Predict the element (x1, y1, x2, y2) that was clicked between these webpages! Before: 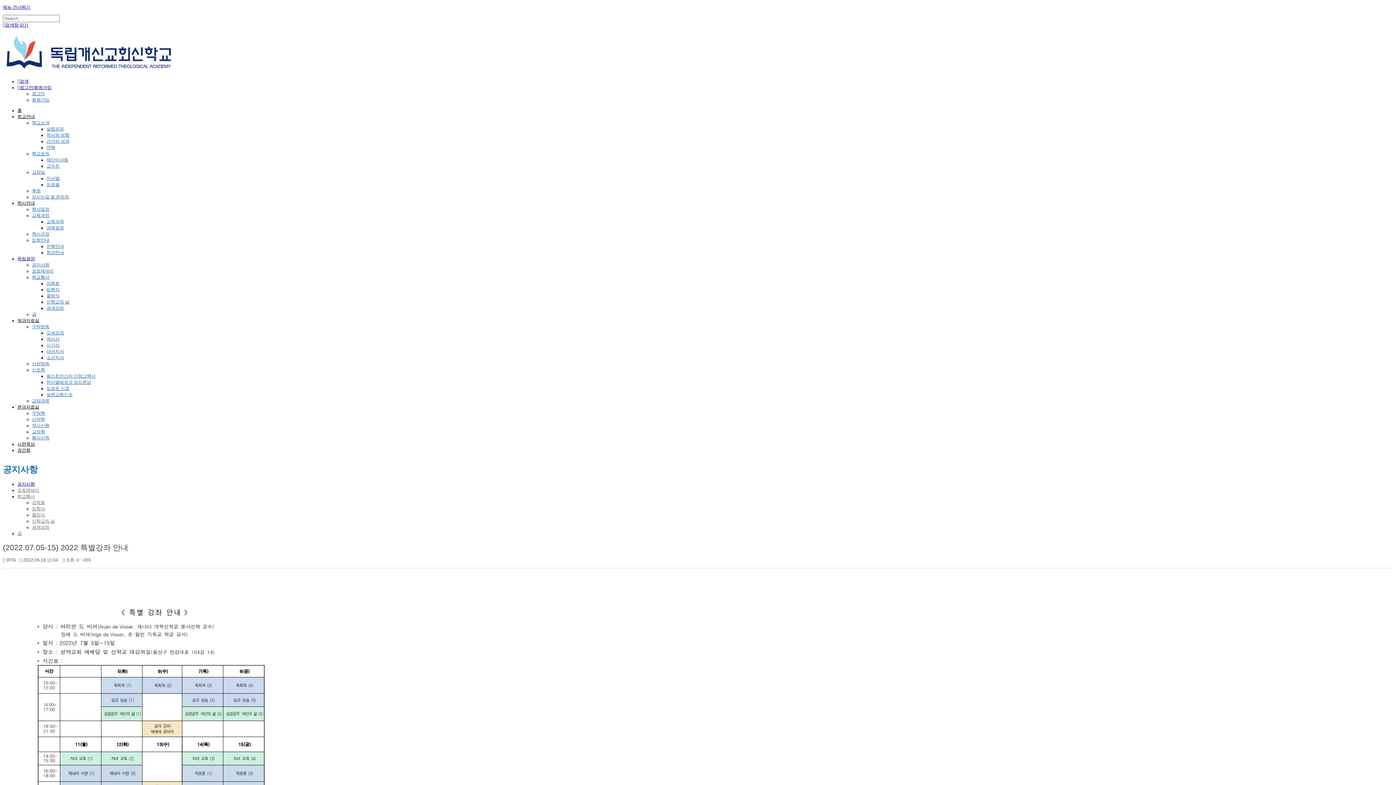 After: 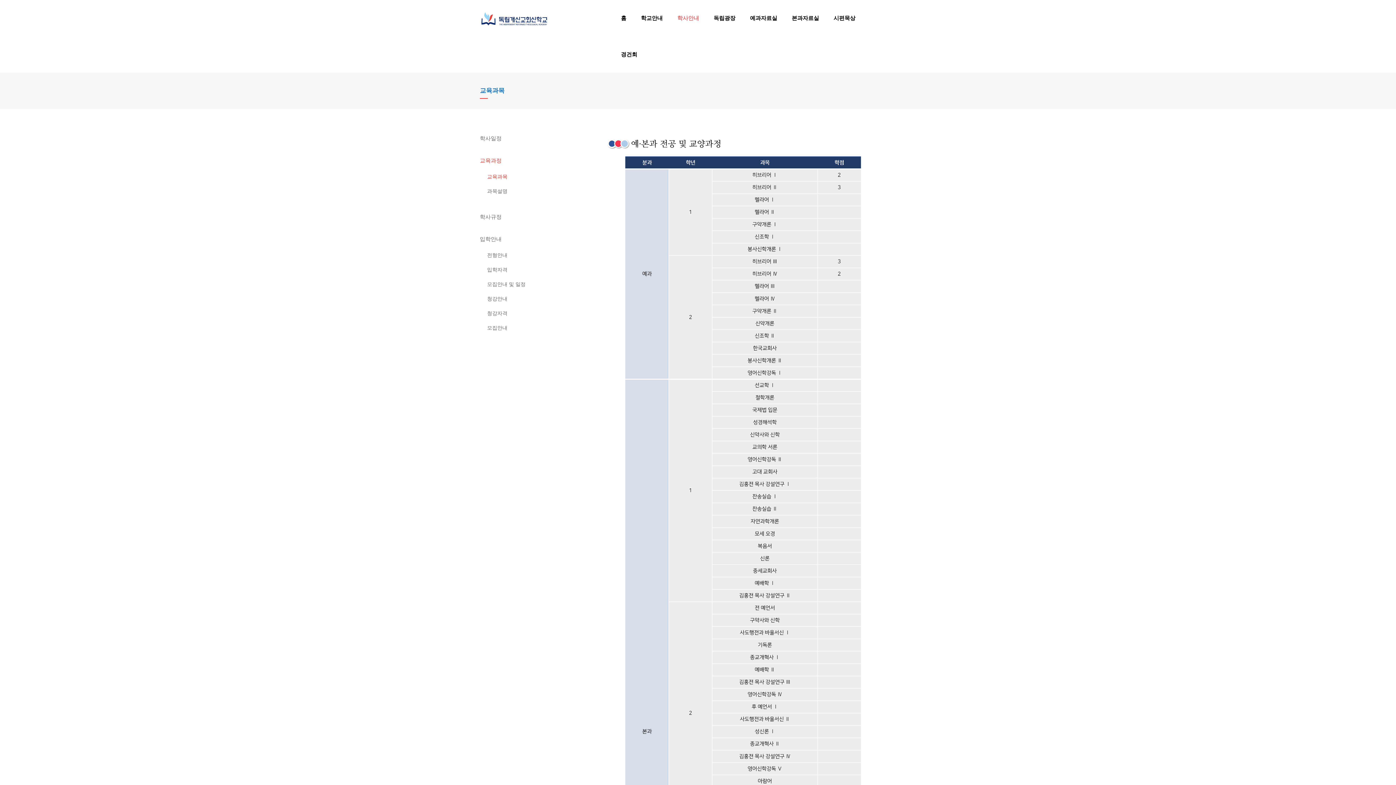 Action: label: 교육과목 bbox: (46, 219, 64, 224)